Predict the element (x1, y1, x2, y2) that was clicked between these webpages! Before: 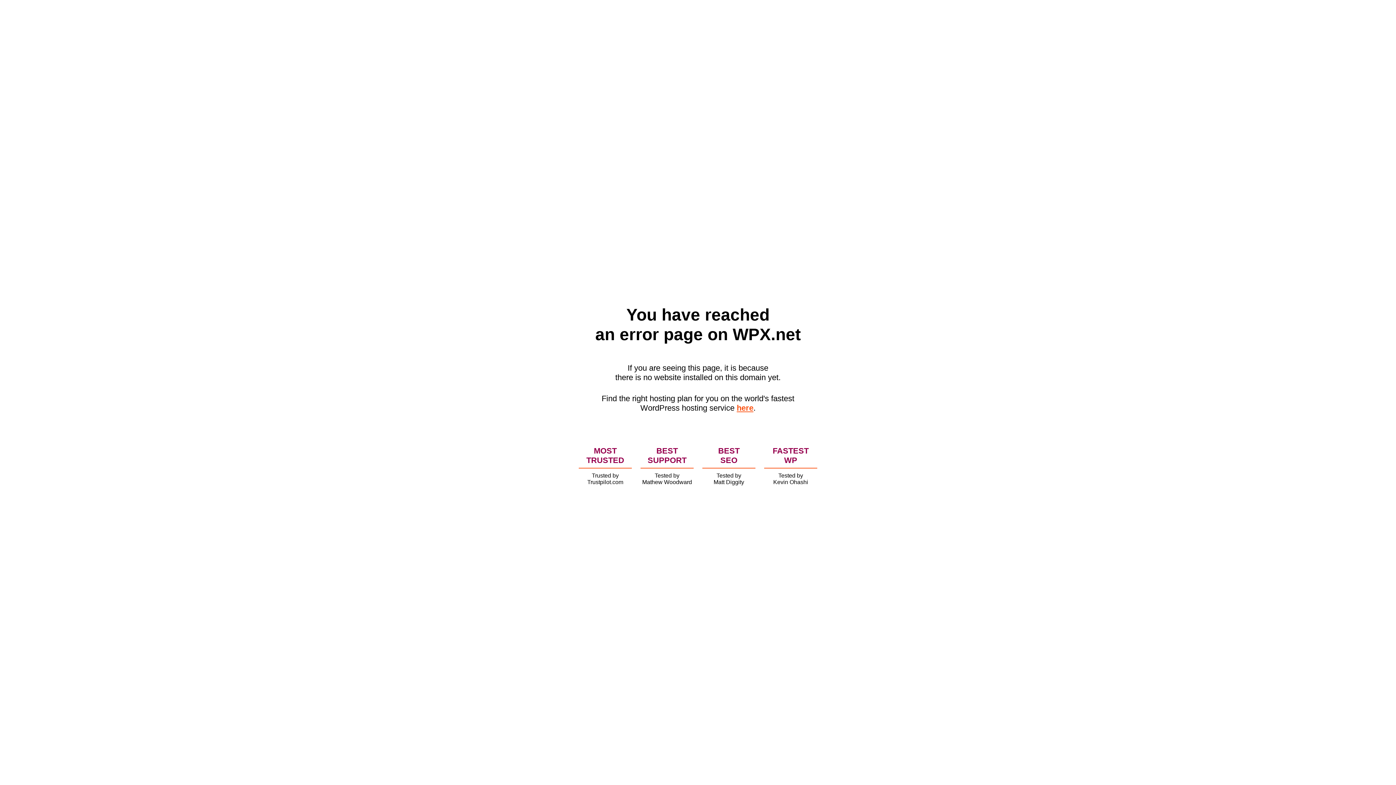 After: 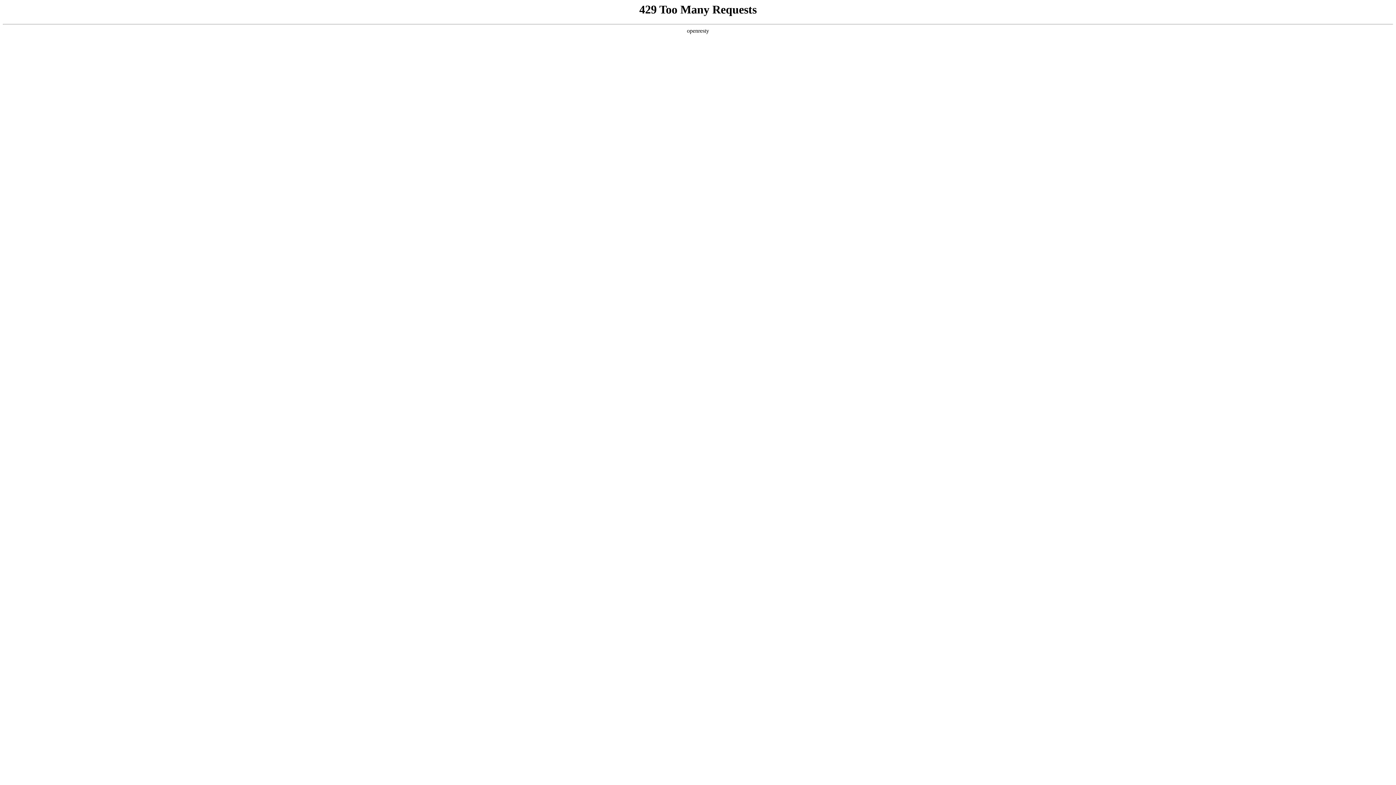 Action: label: here bbox: (736, 403, 753, 412)